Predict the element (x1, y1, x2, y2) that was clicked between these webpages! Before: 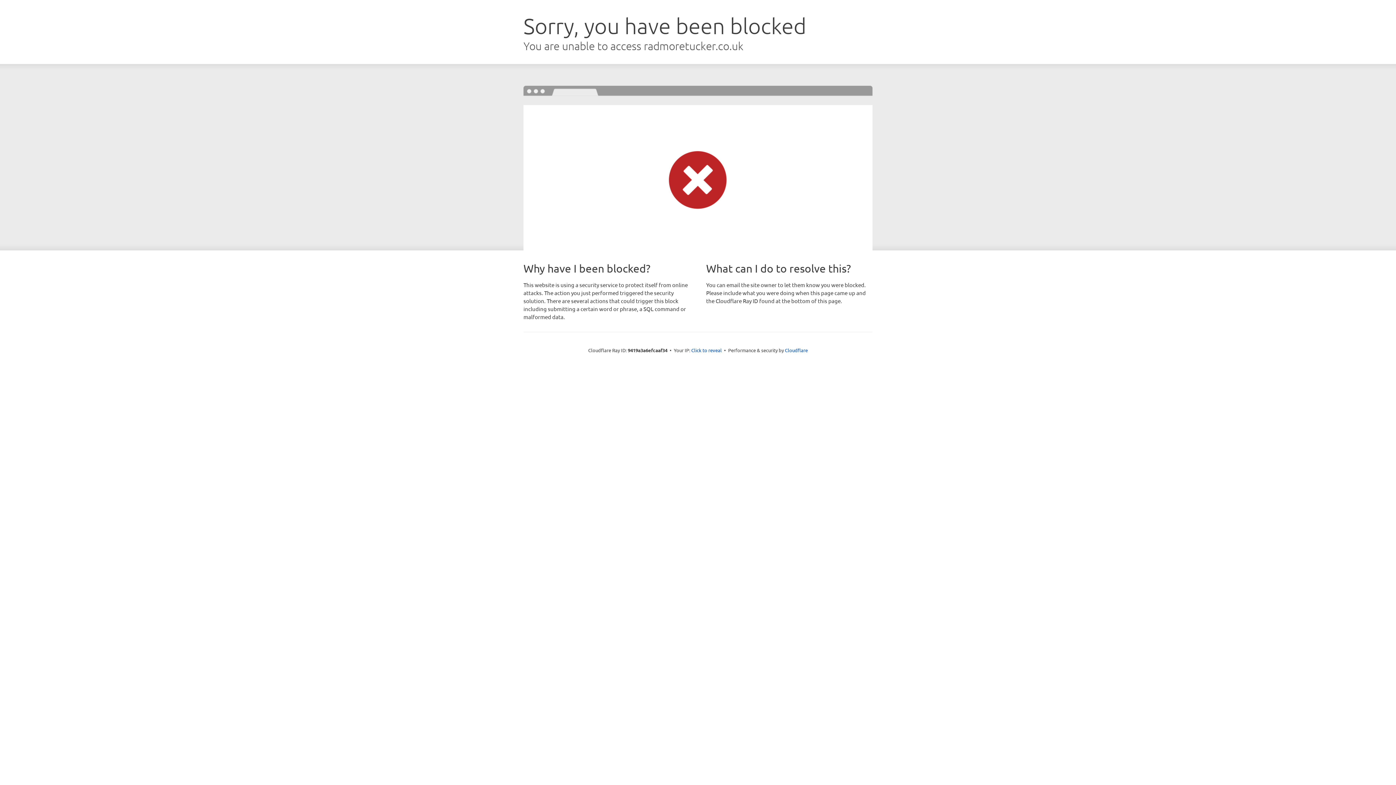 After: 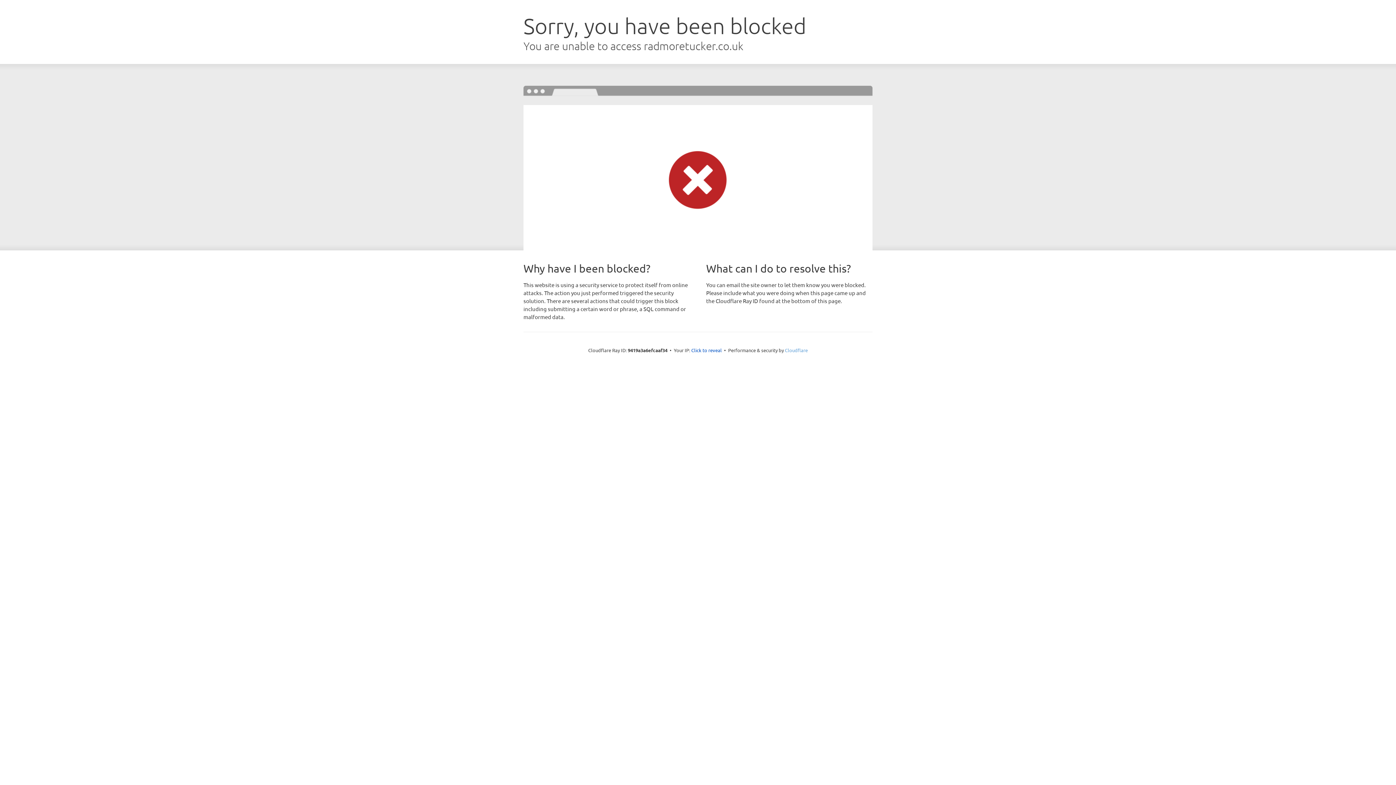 Action: label: Cloudflare bbox: (785, 347, 808, 353)